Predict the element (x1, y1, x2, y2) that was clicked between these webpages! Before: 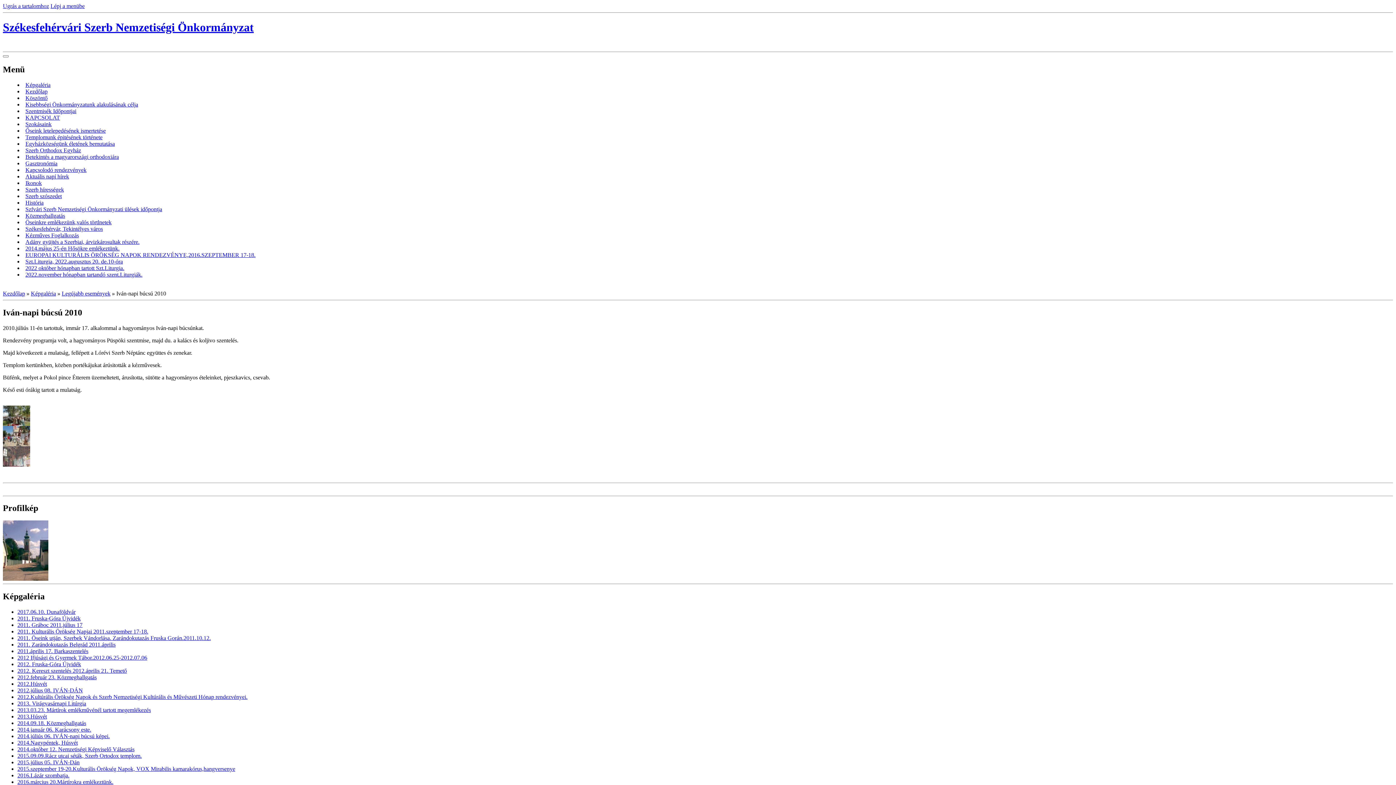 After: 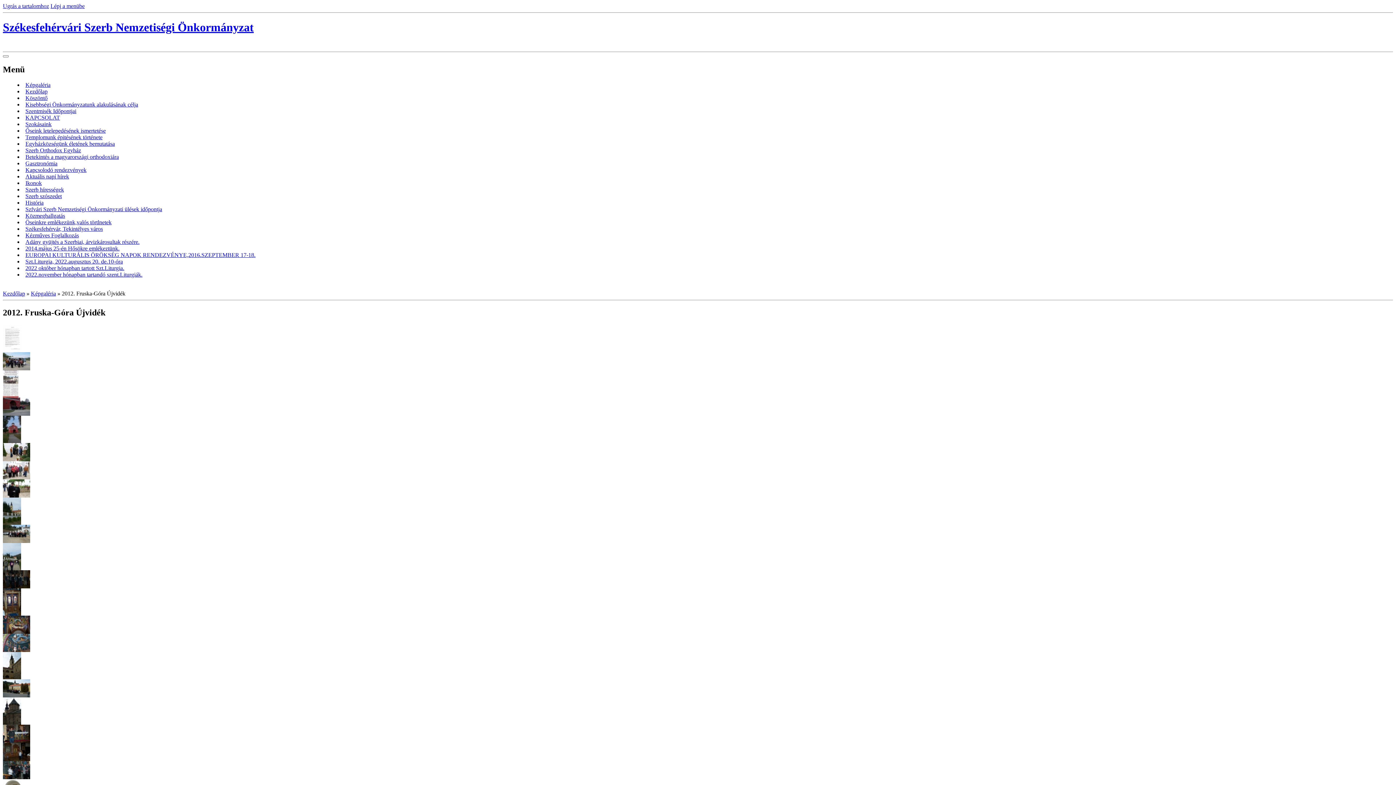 Action: label: 2012. Fruska-Góra Újvidék bbox: (17, 661, 81, 667)